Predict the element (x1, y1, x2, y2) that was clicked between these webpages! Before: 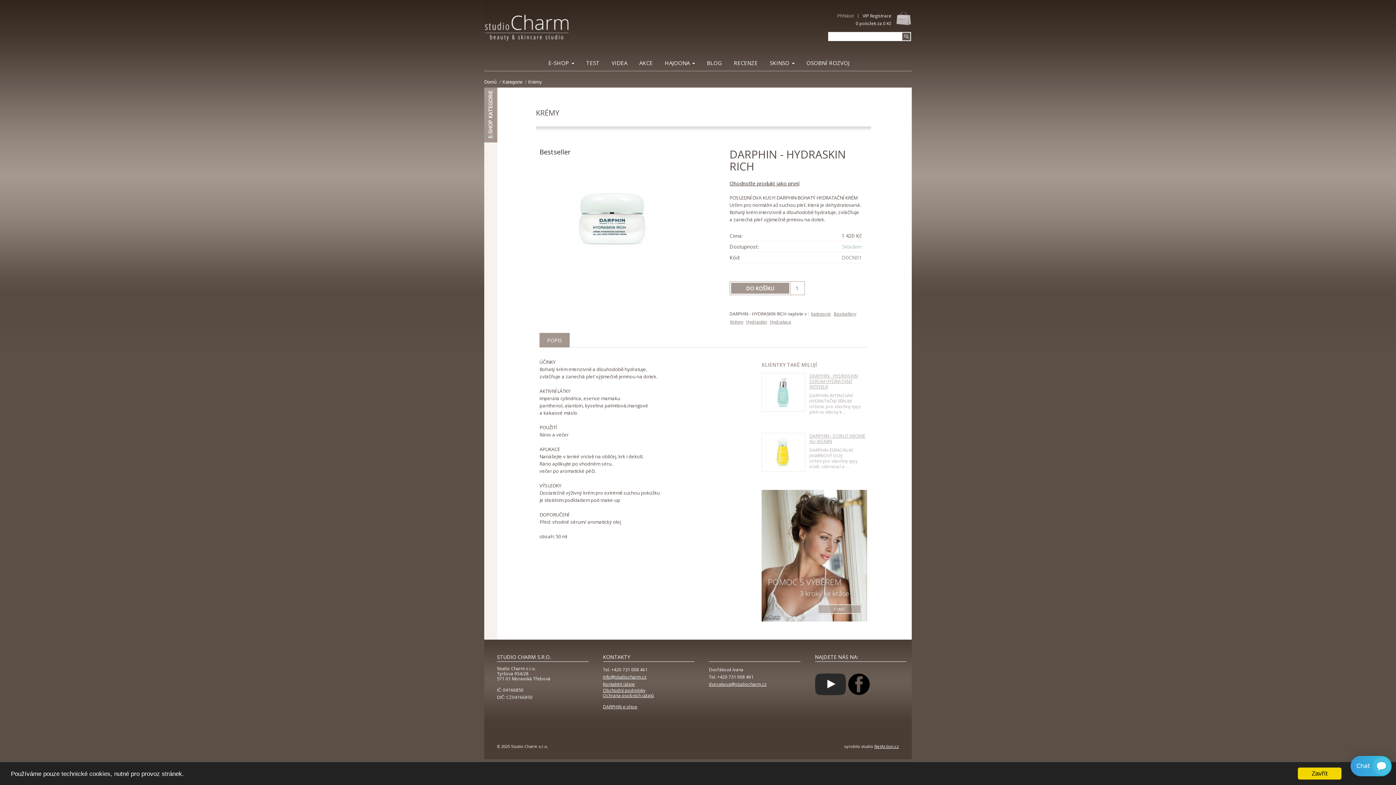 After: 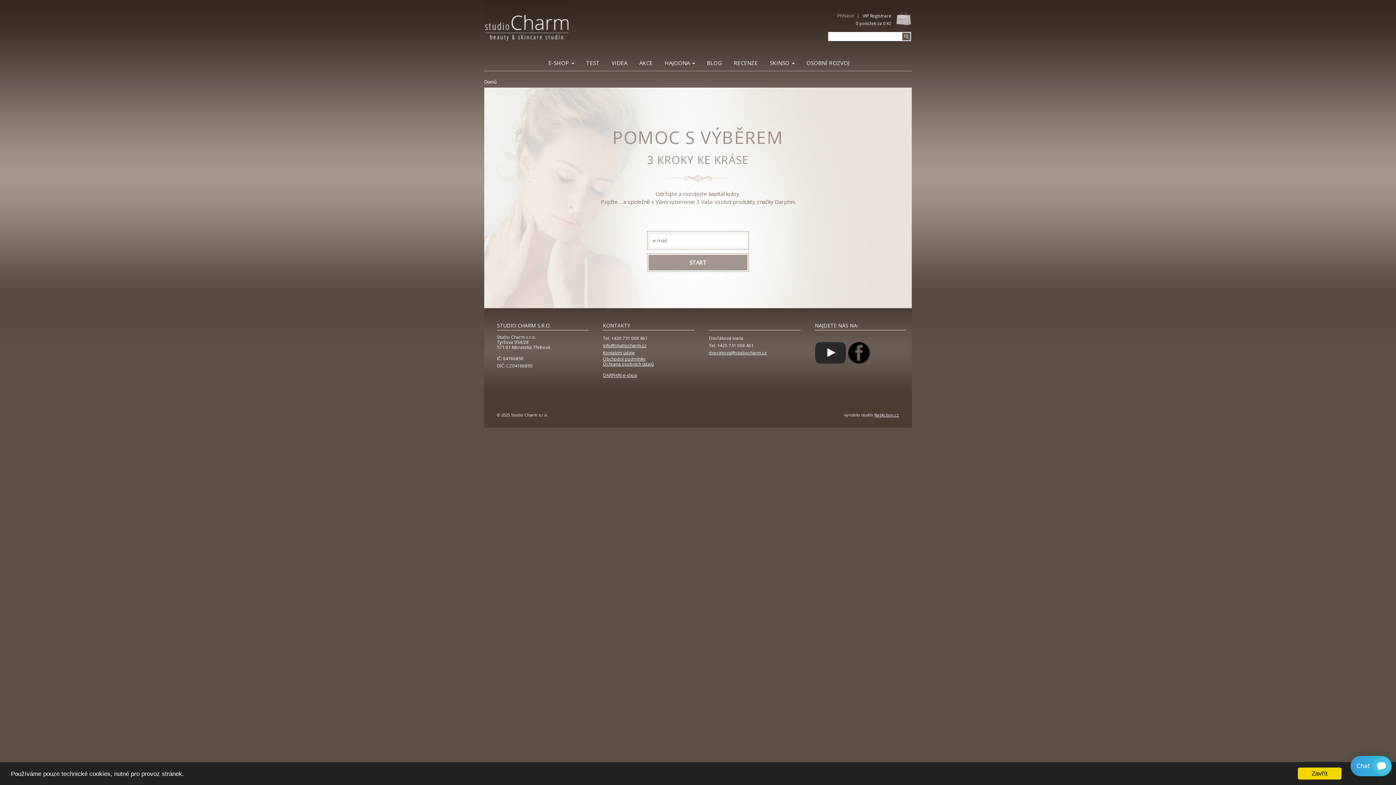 Action: bbox: (582, 53, 604, 70) label: TEST